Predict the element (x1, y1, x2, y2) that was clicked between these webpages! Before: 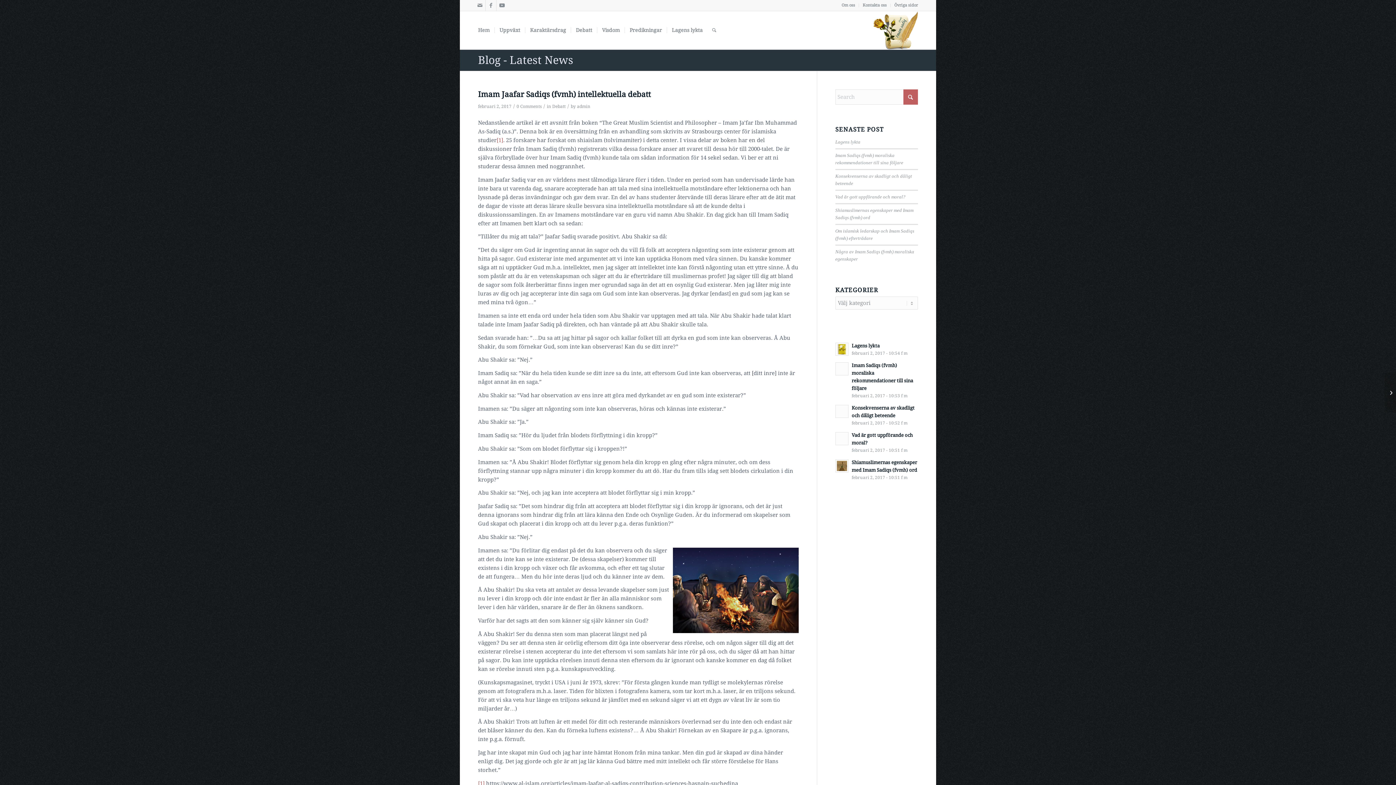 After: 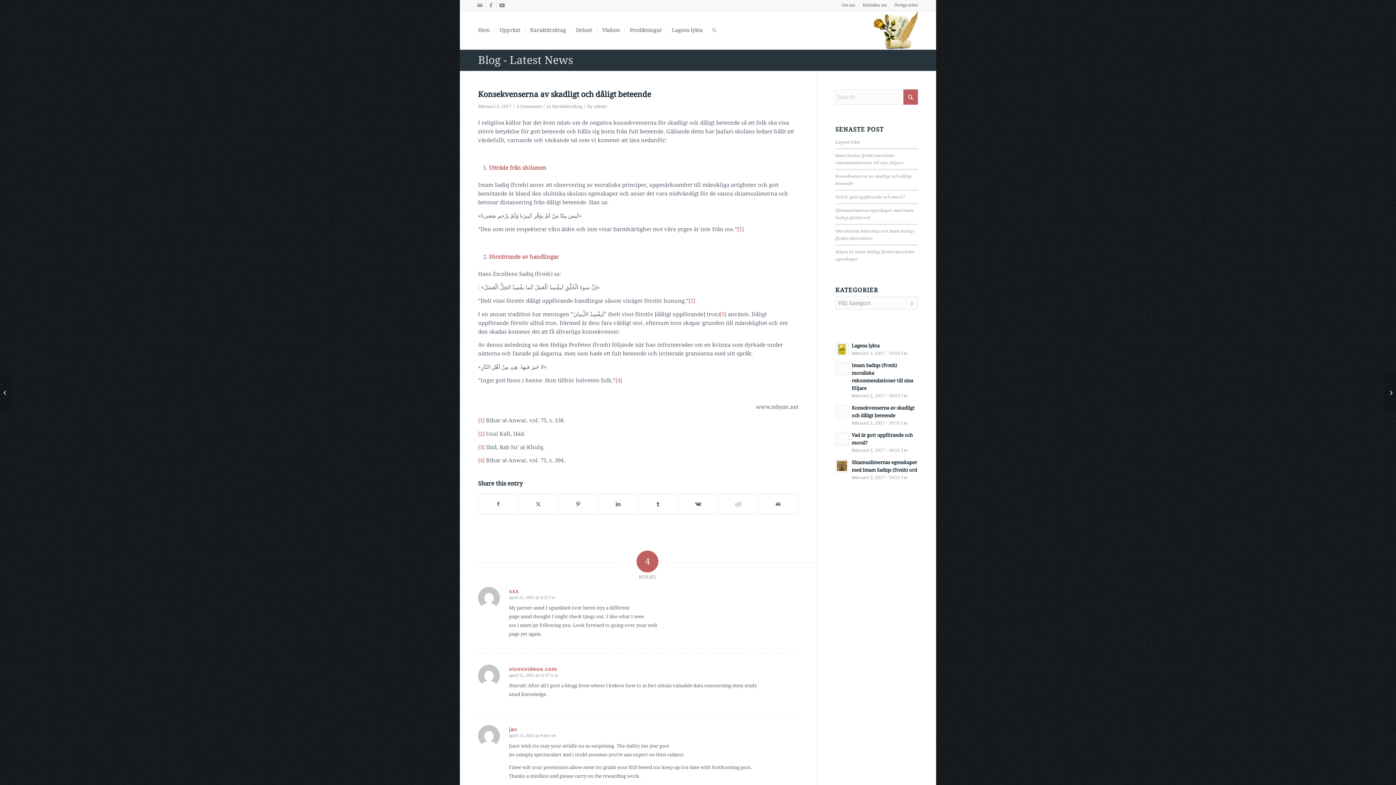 Action: bbox: (835, 405, 848, 418)